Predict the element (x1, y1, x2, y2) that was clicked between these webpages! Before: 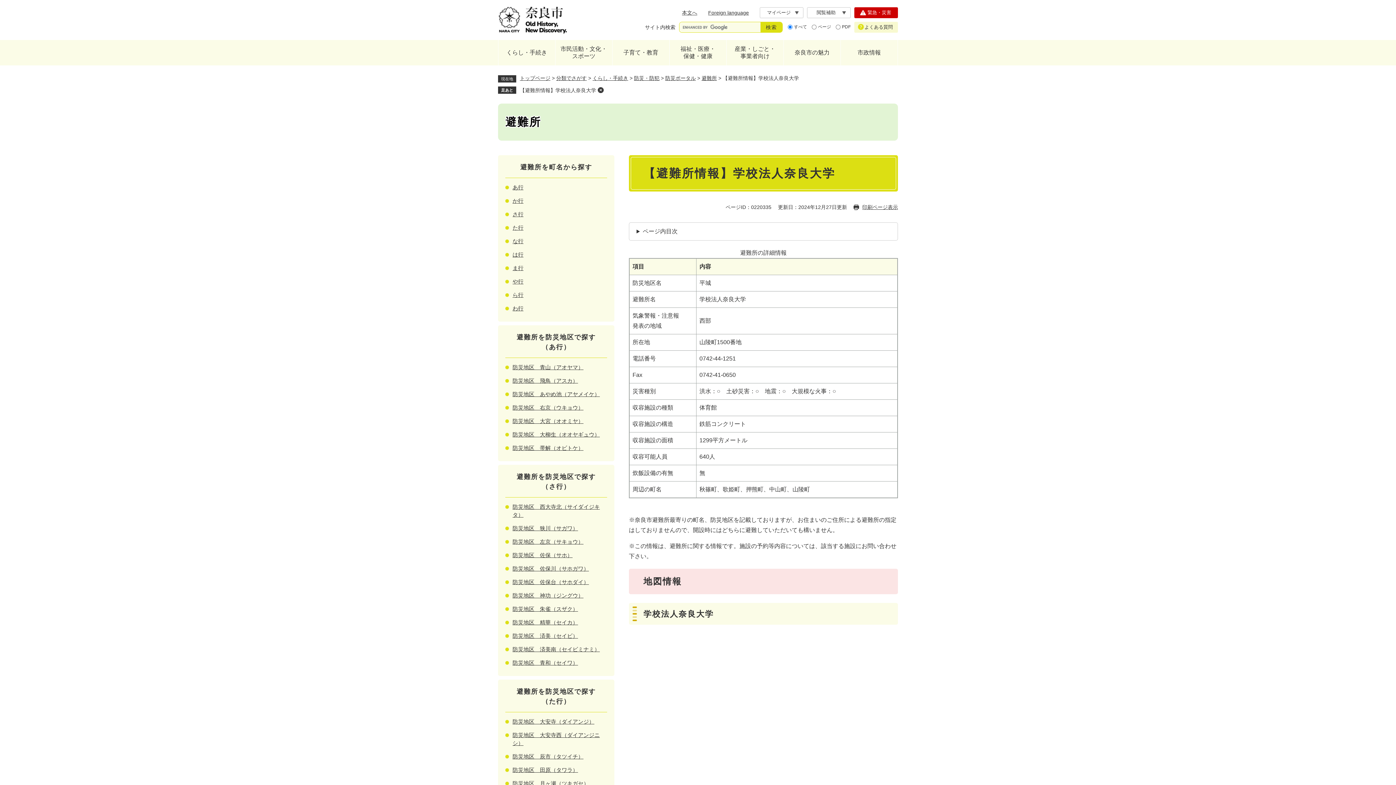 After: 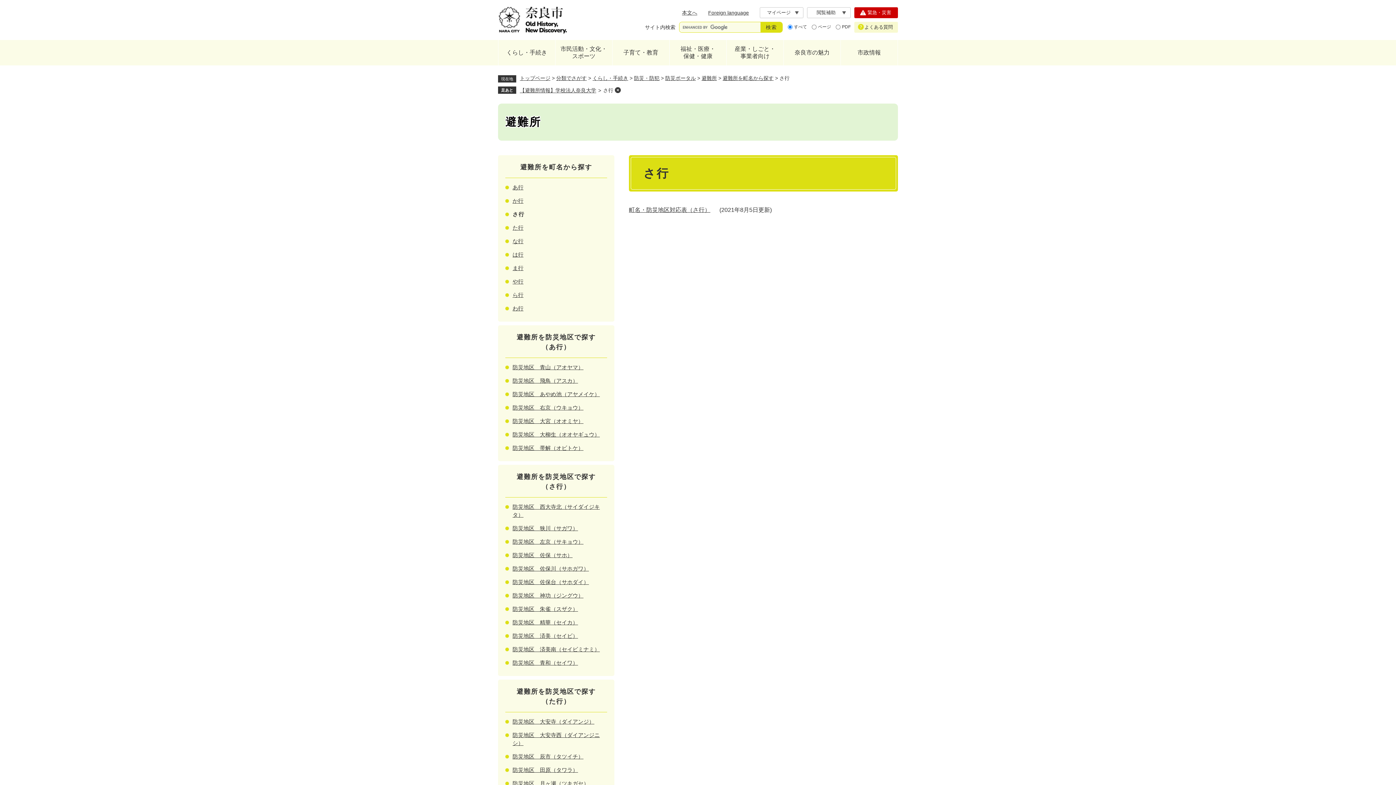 Action: label: さ行 bbox: (512, 211, 523, 217)